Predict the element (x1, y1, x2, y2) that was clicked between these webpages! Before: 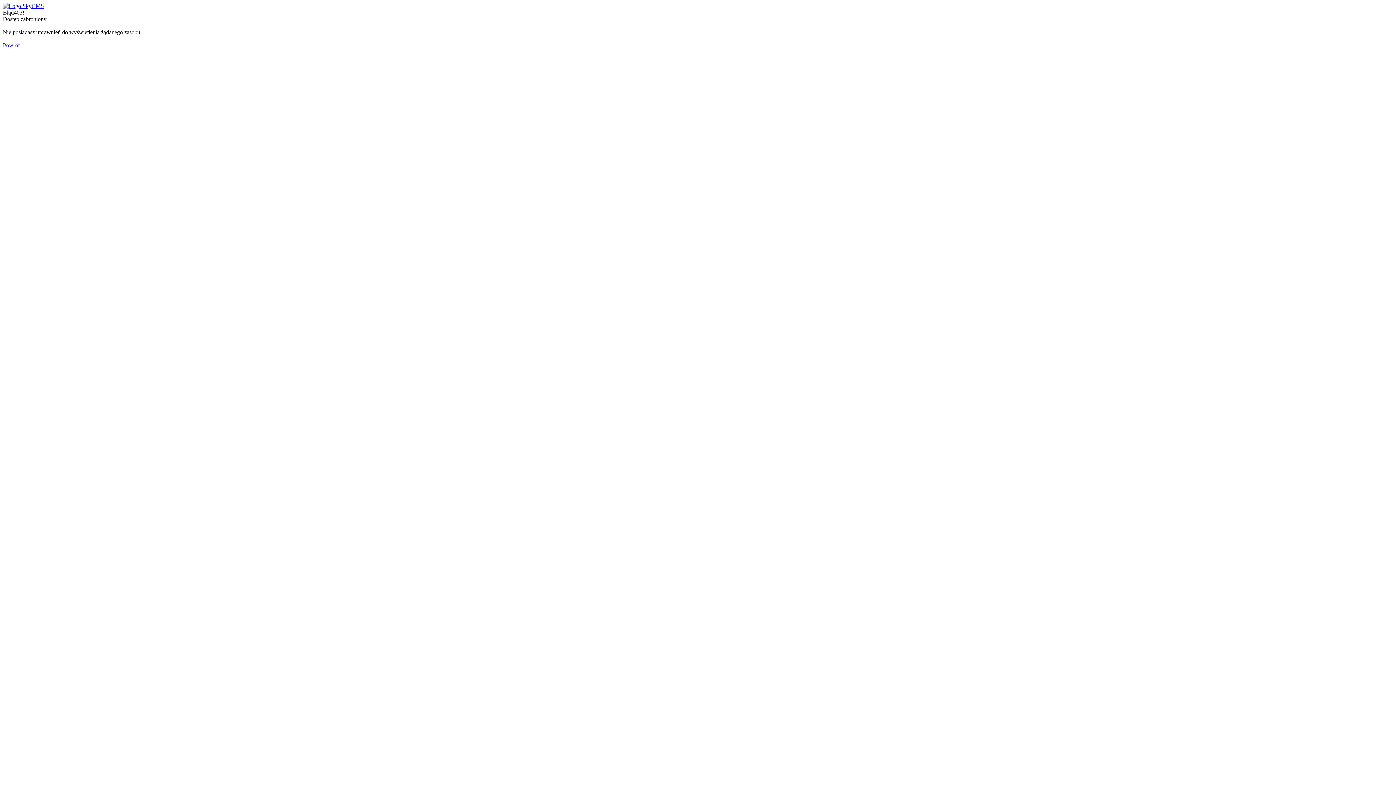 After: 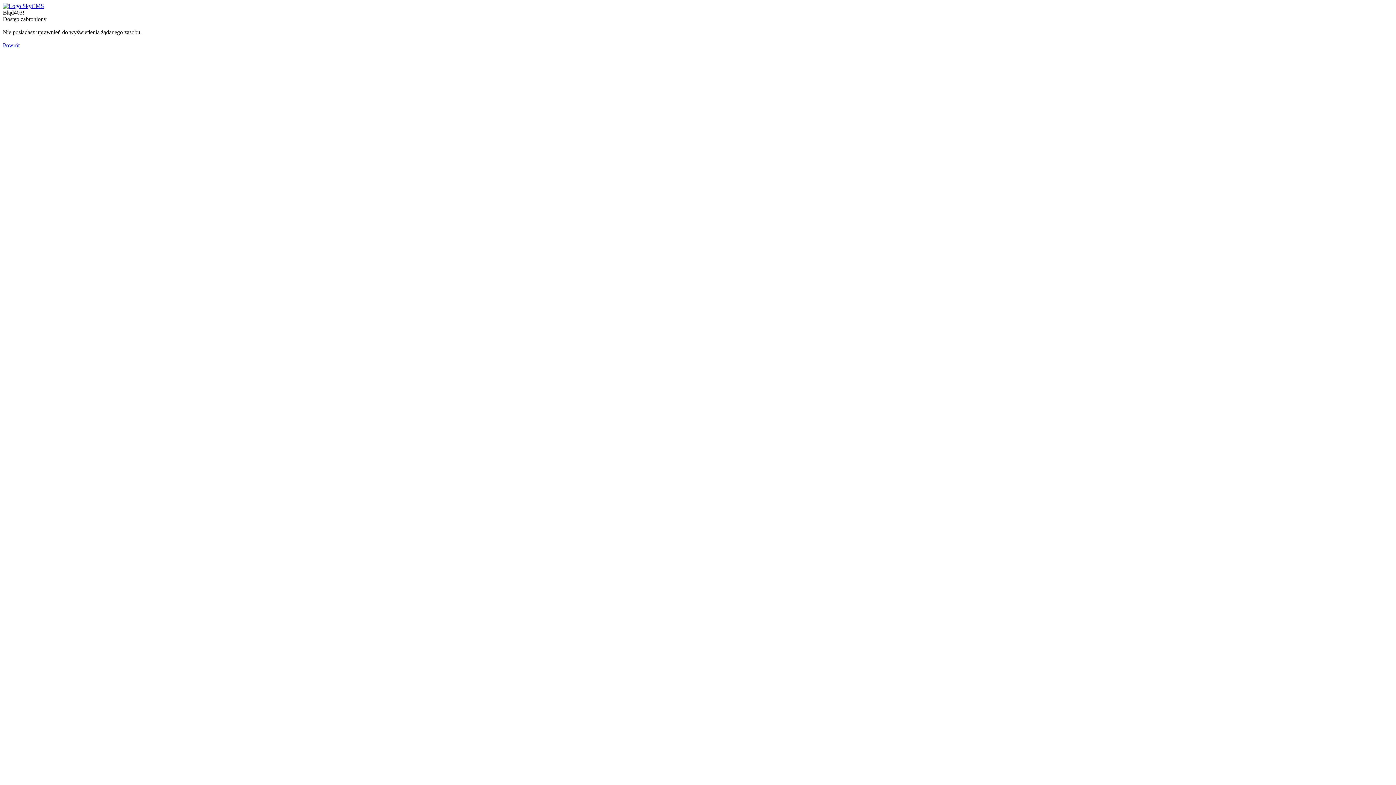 Action: label: Powrót bbox: (2, 42, 19, 48)